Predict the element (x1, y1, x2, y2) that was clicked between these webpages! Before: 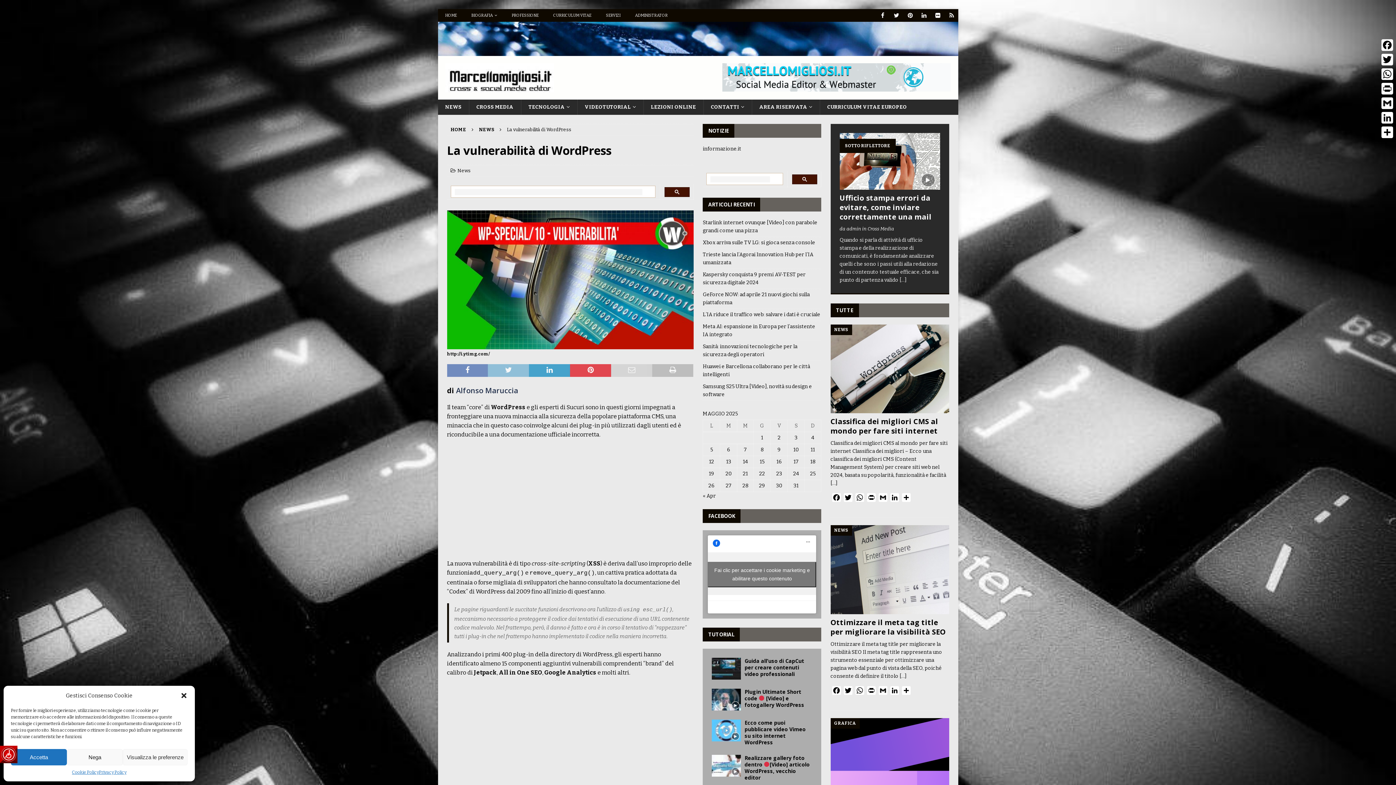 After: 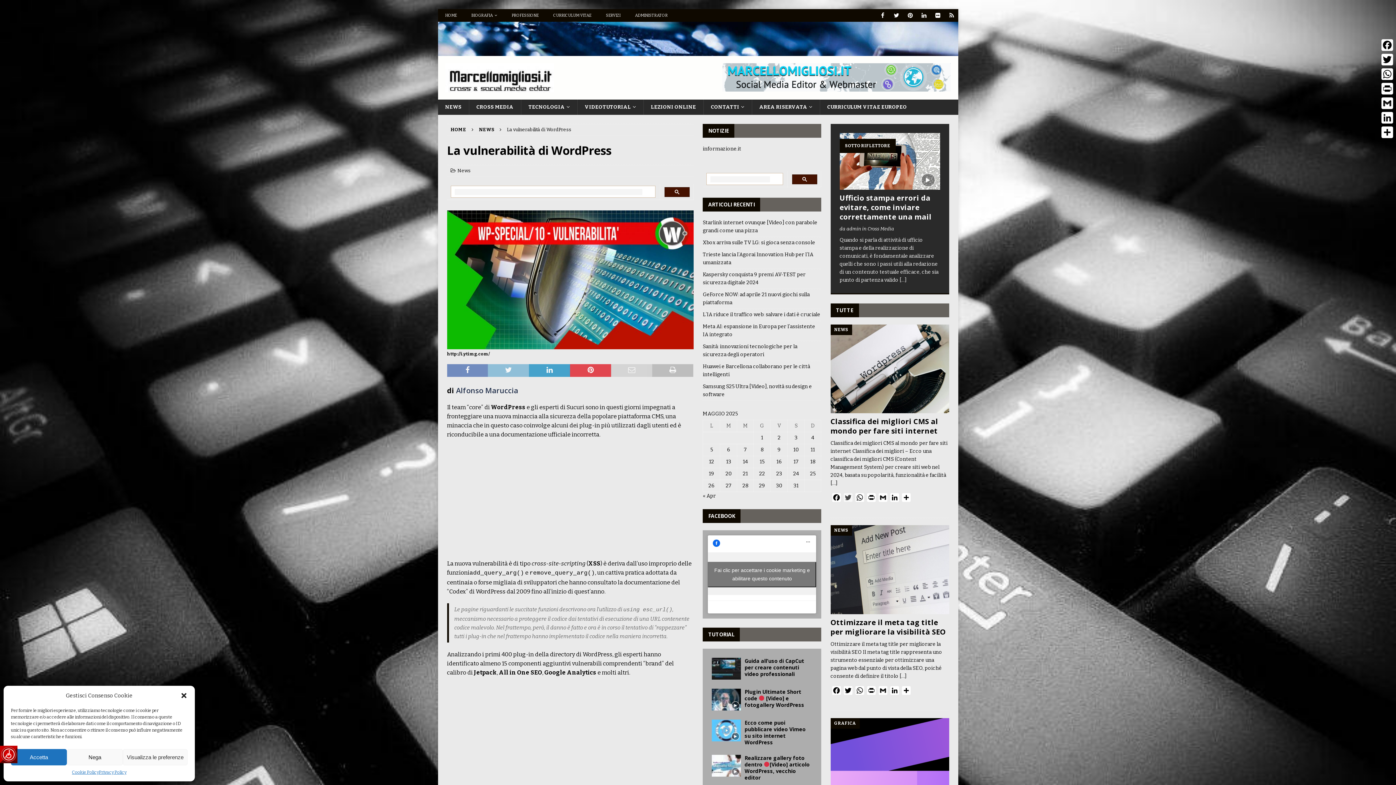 Action: label: Twitter bbox: (842, 493, 854, 504)